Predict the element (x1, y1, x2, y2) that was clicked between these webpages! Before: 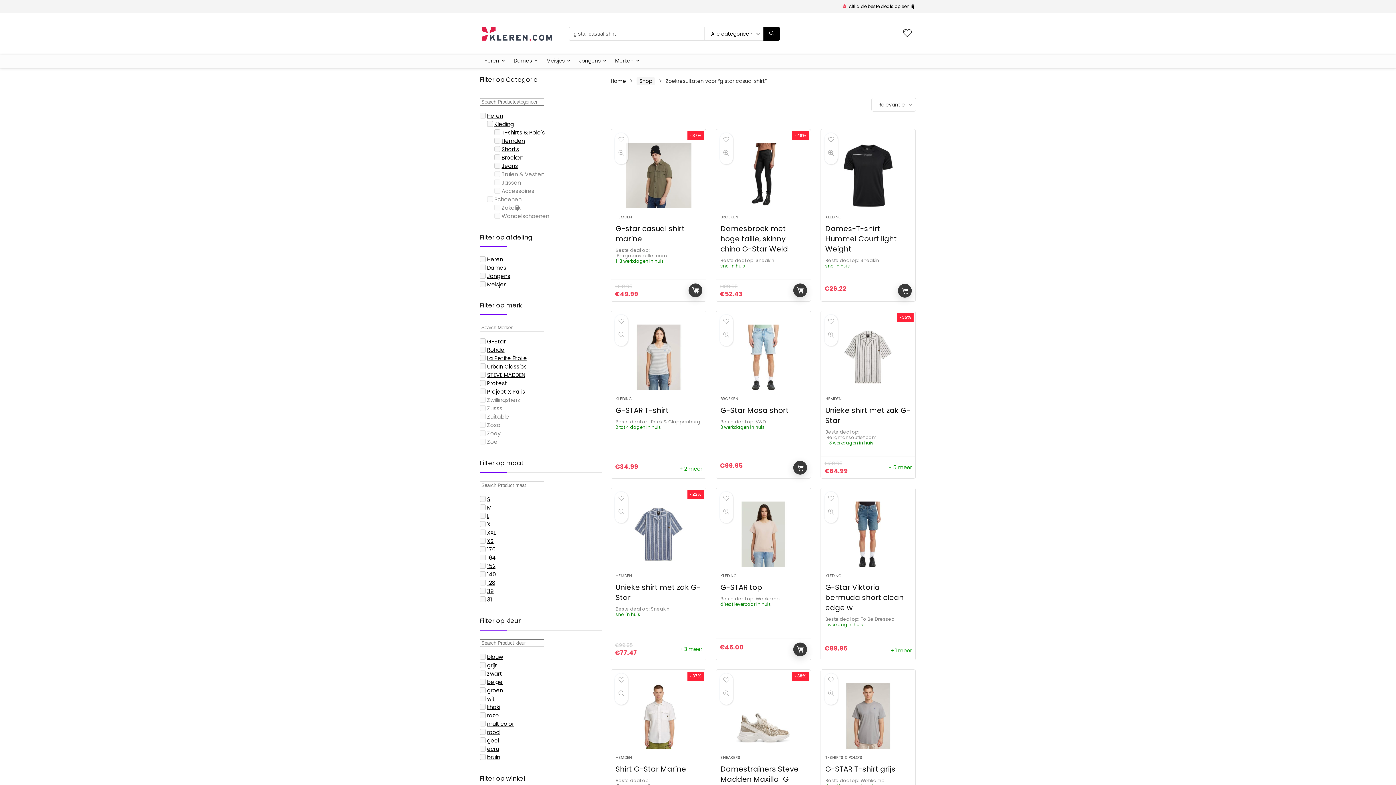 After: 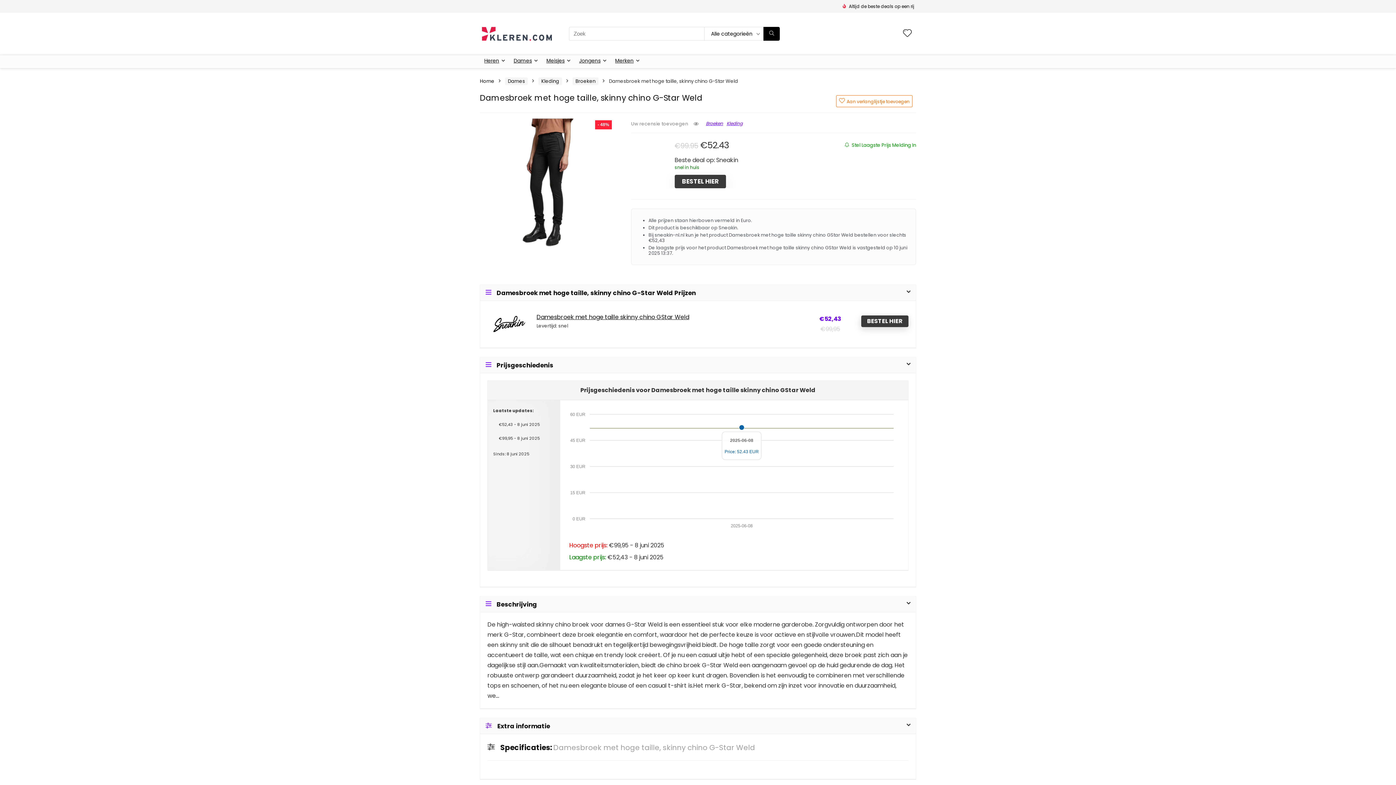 Action: bbox: (720, 142, 806, 208)